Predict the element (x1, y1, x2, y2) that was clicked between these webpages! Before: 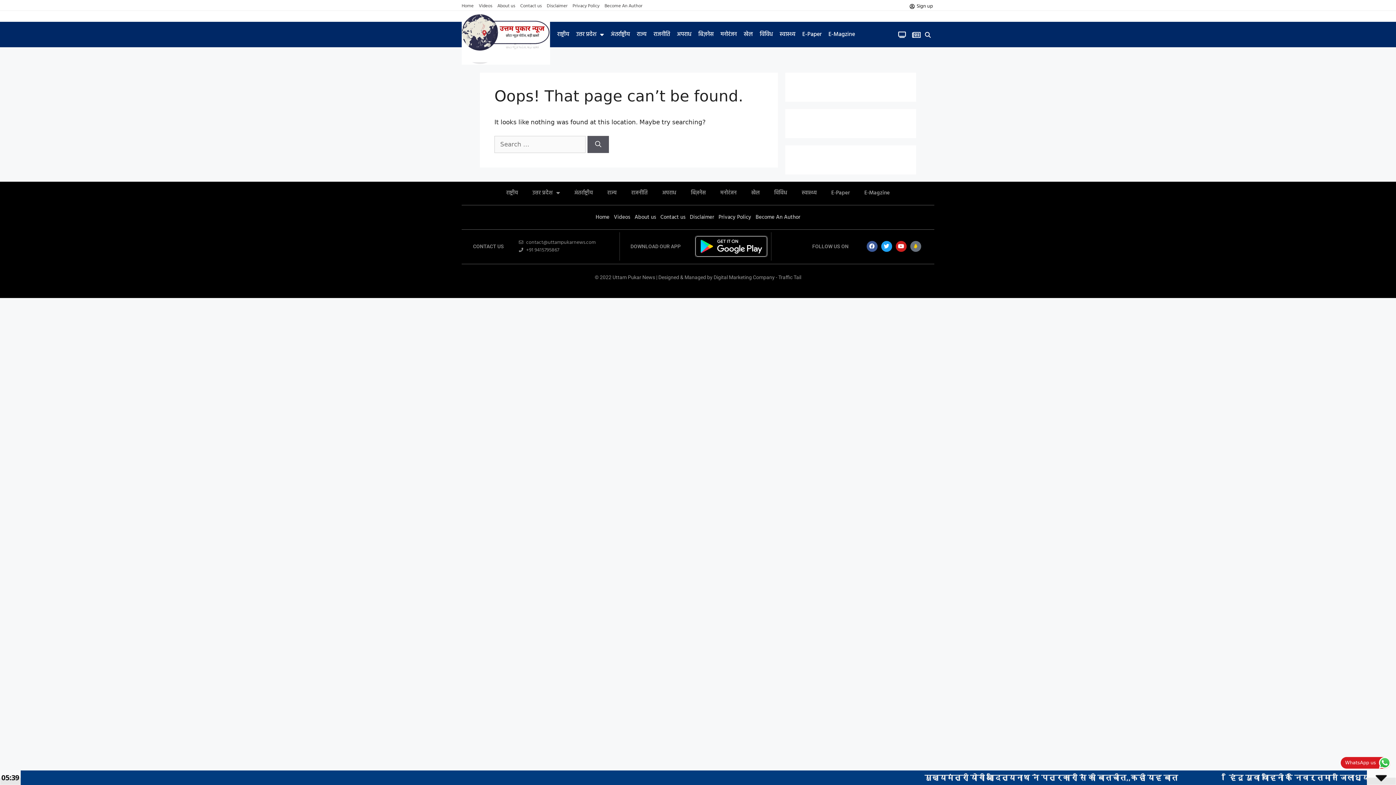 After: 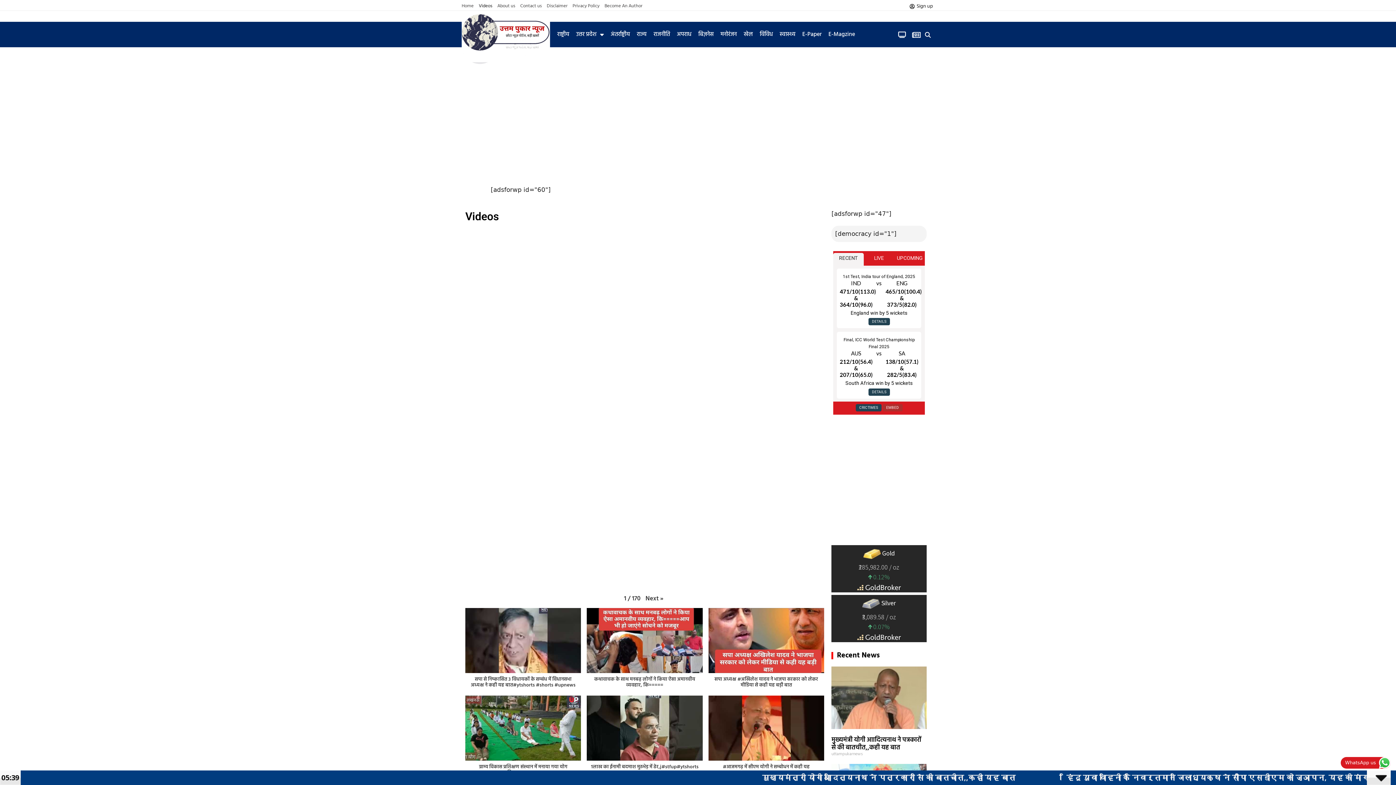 Action: bbox: (611, 213, 632, 221) label: Videos